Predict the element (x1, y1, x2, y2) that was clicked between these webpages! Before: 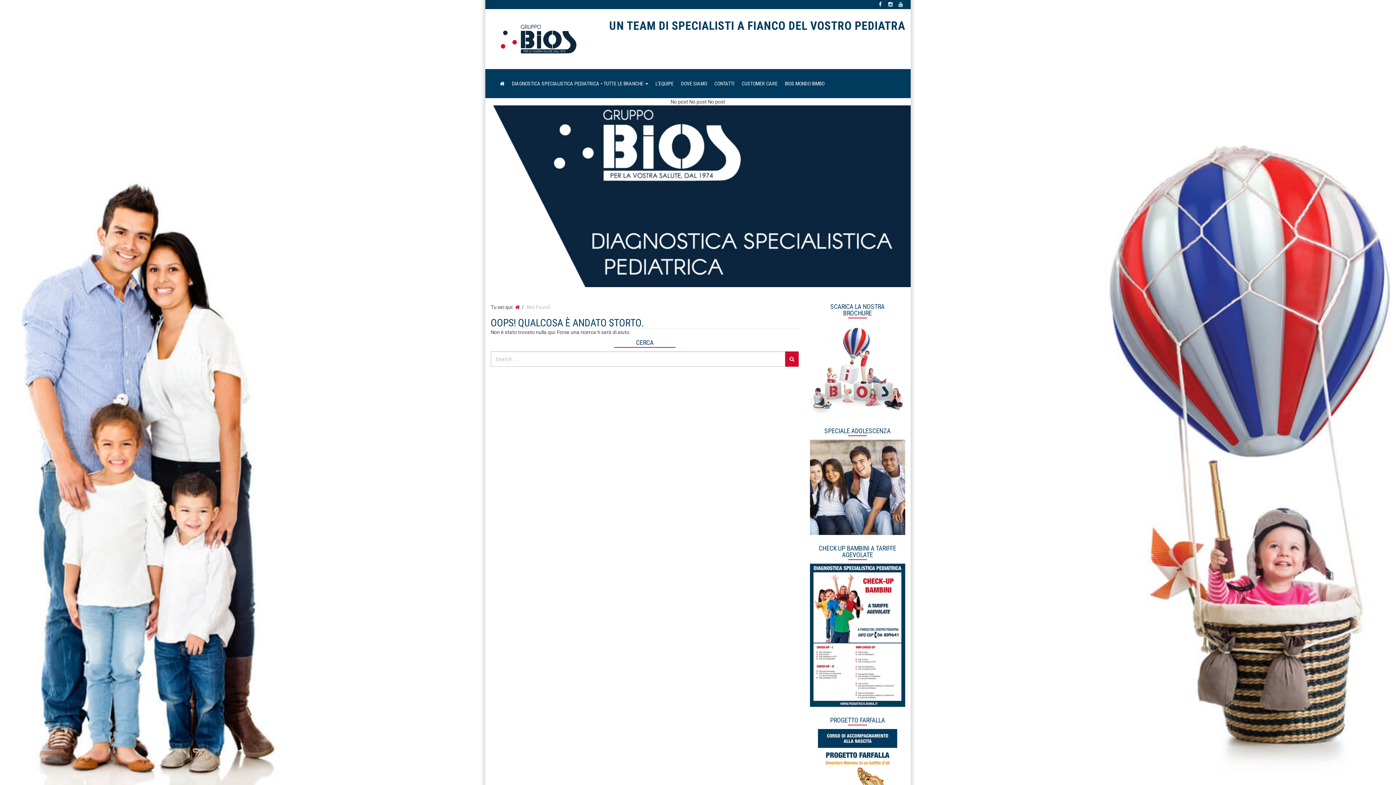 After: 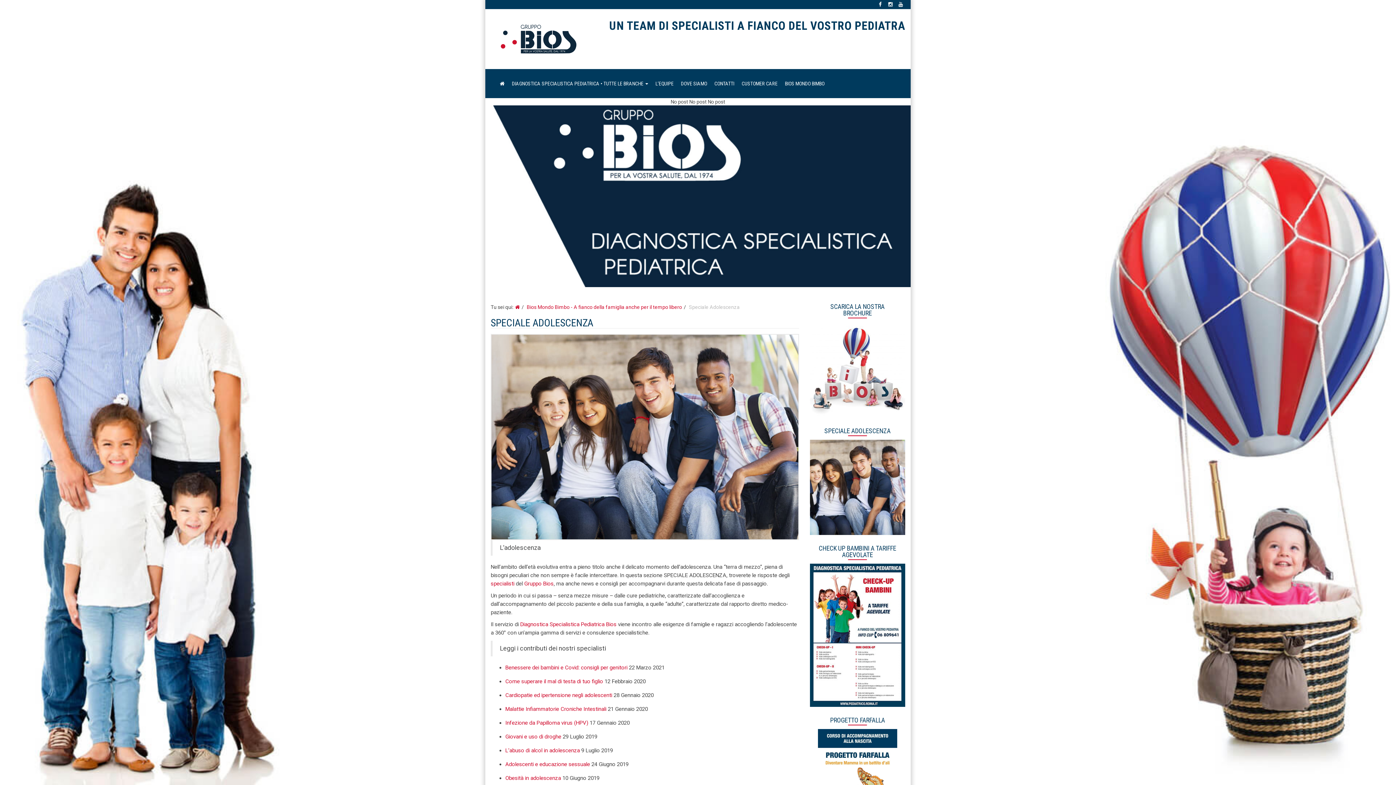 Action: bbox: (810, 439, 905, 535)